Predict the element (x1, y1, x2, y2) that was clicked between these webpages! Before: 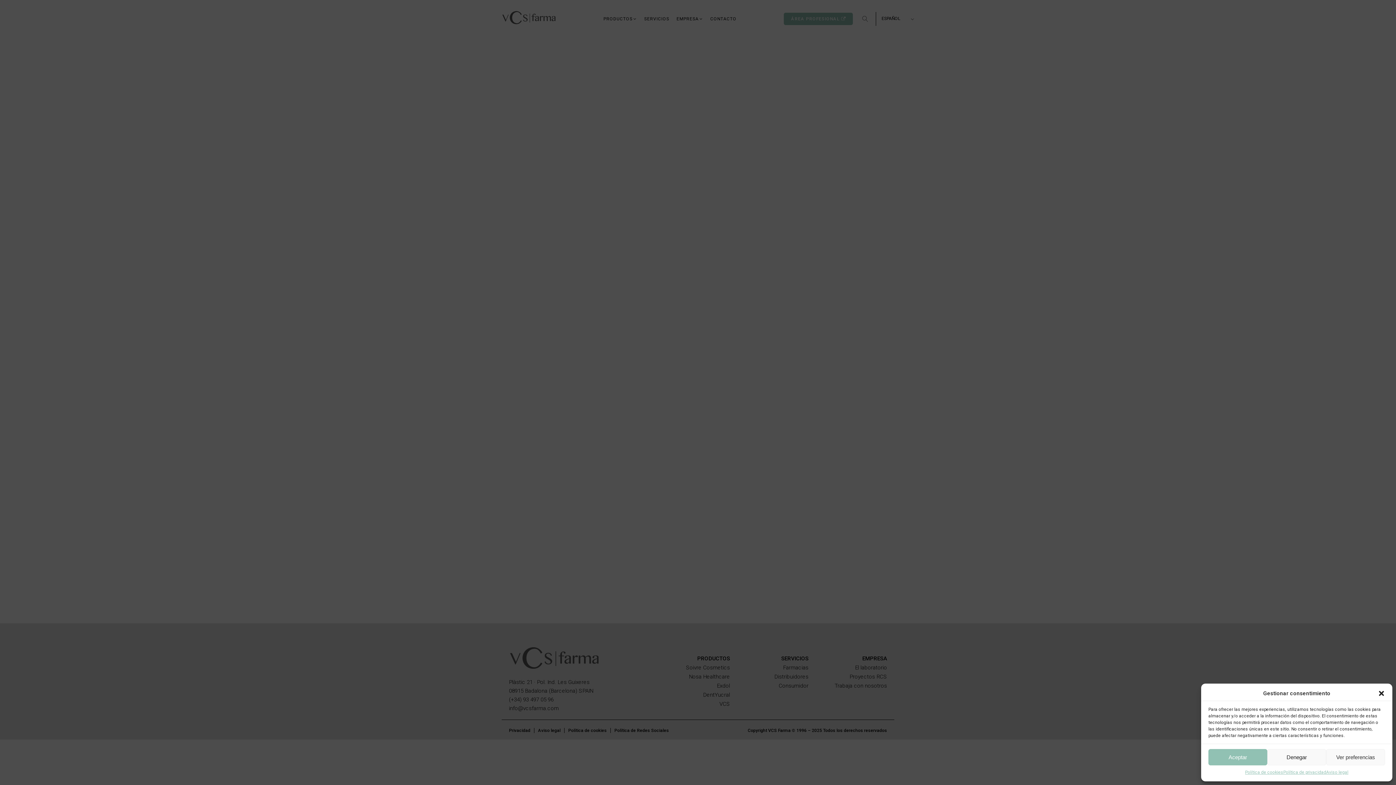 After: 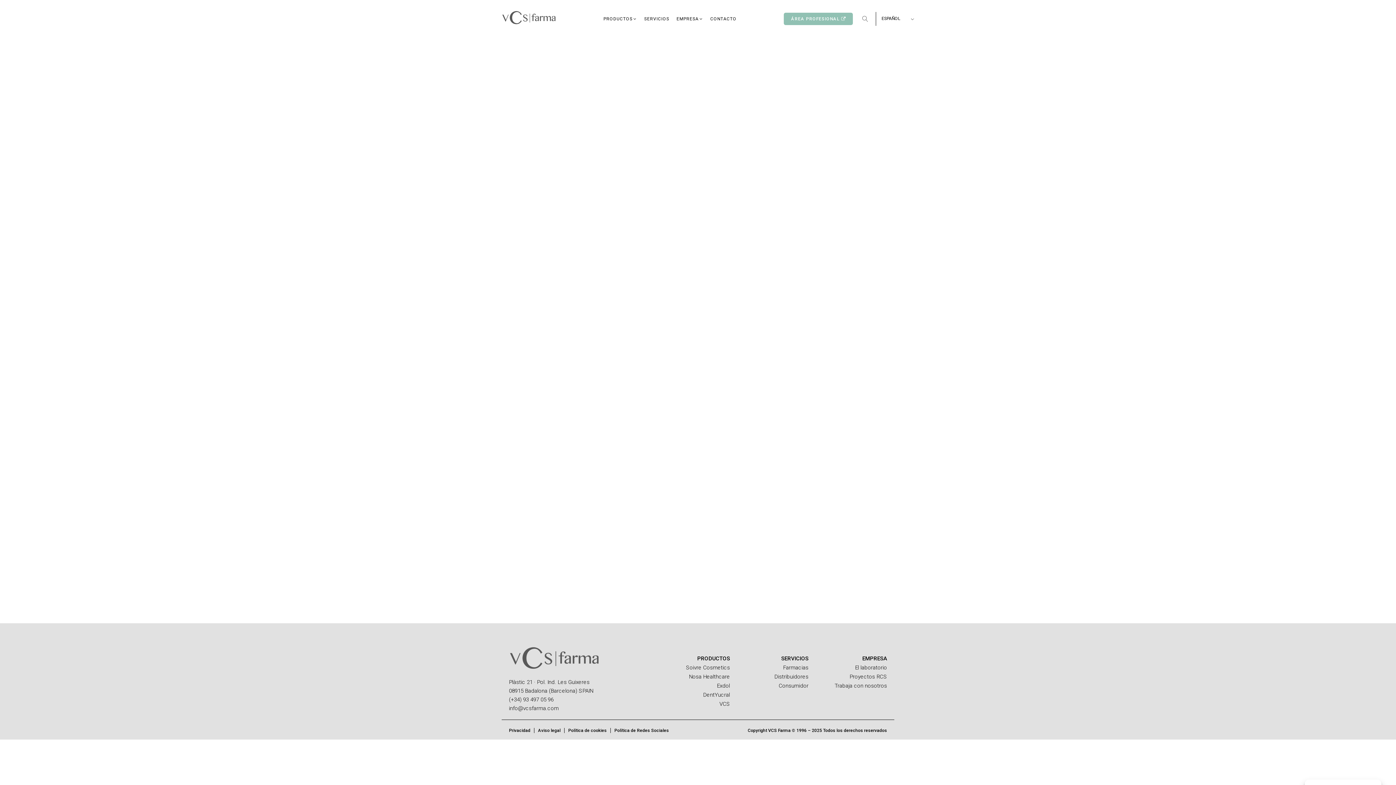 Action: bbox: (1208, 749, 1267, 765) label: Aceptar